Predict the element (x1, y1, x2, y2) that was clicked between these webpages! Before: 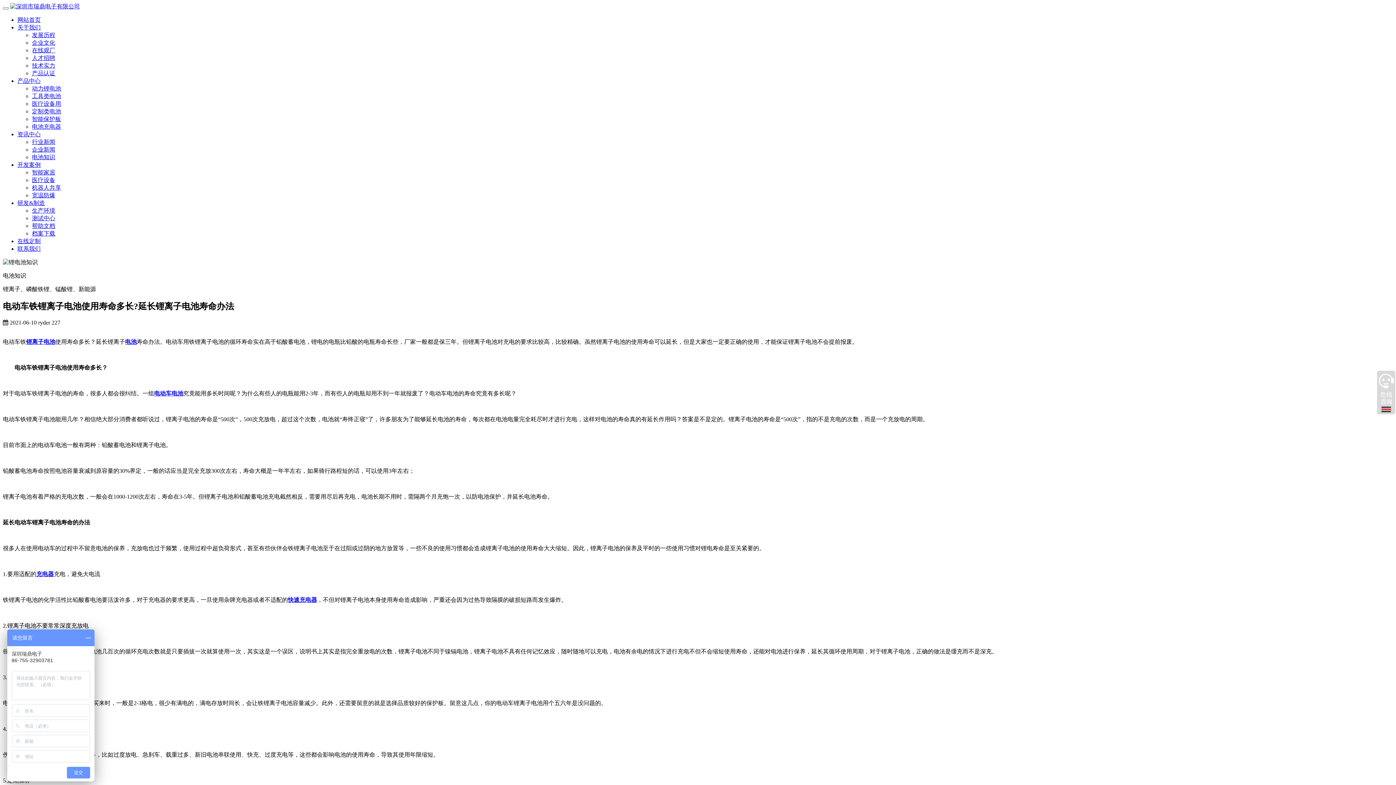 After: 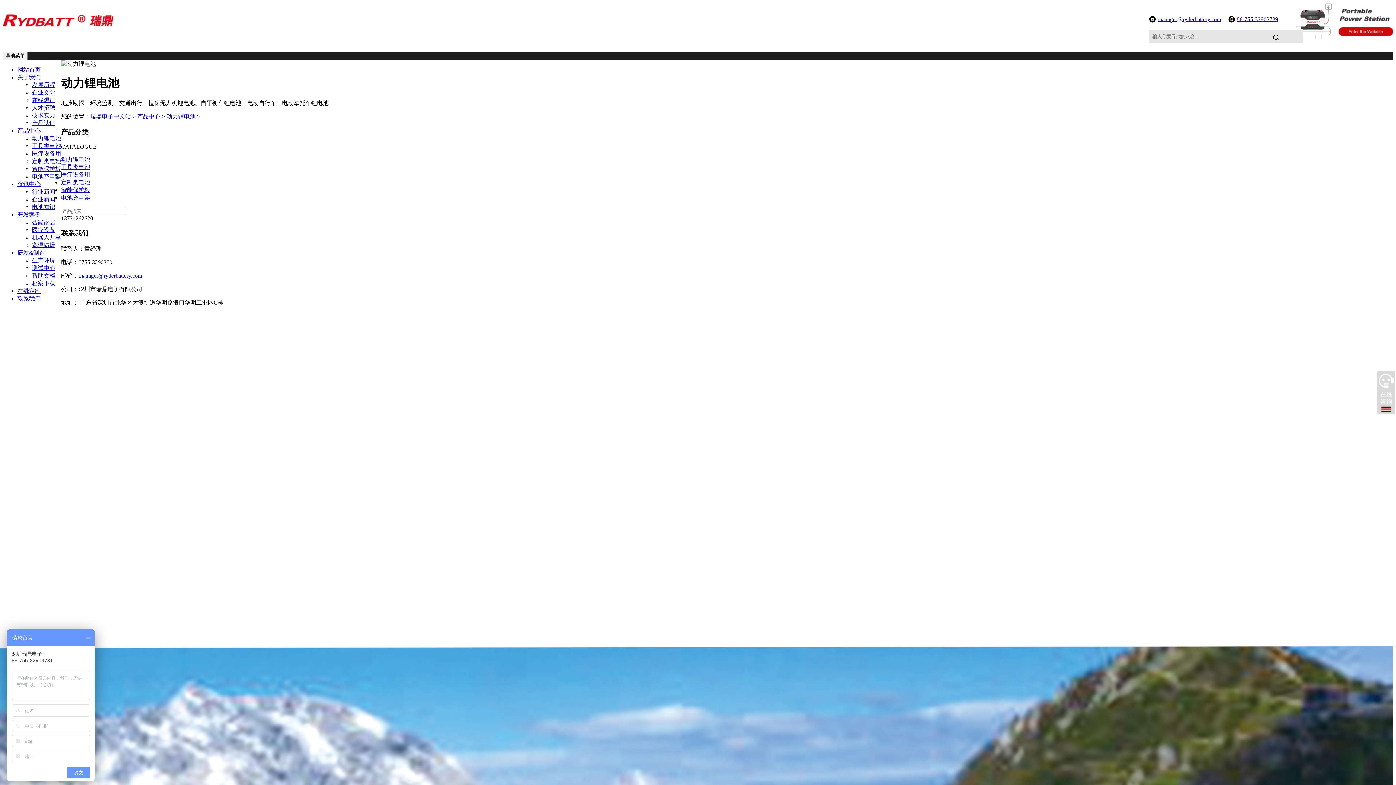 Action: bbox: (32, 85, 61, 91) label: 动力锂电池